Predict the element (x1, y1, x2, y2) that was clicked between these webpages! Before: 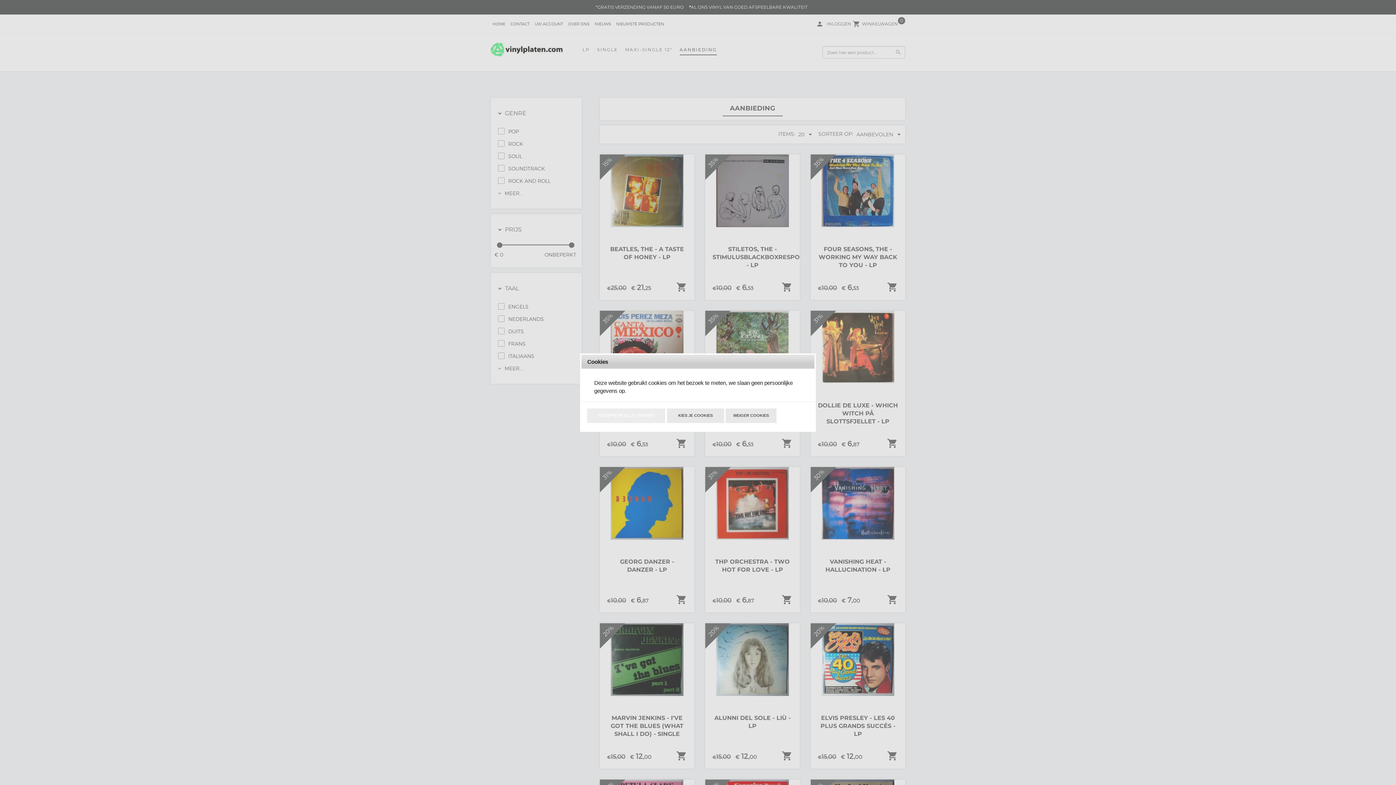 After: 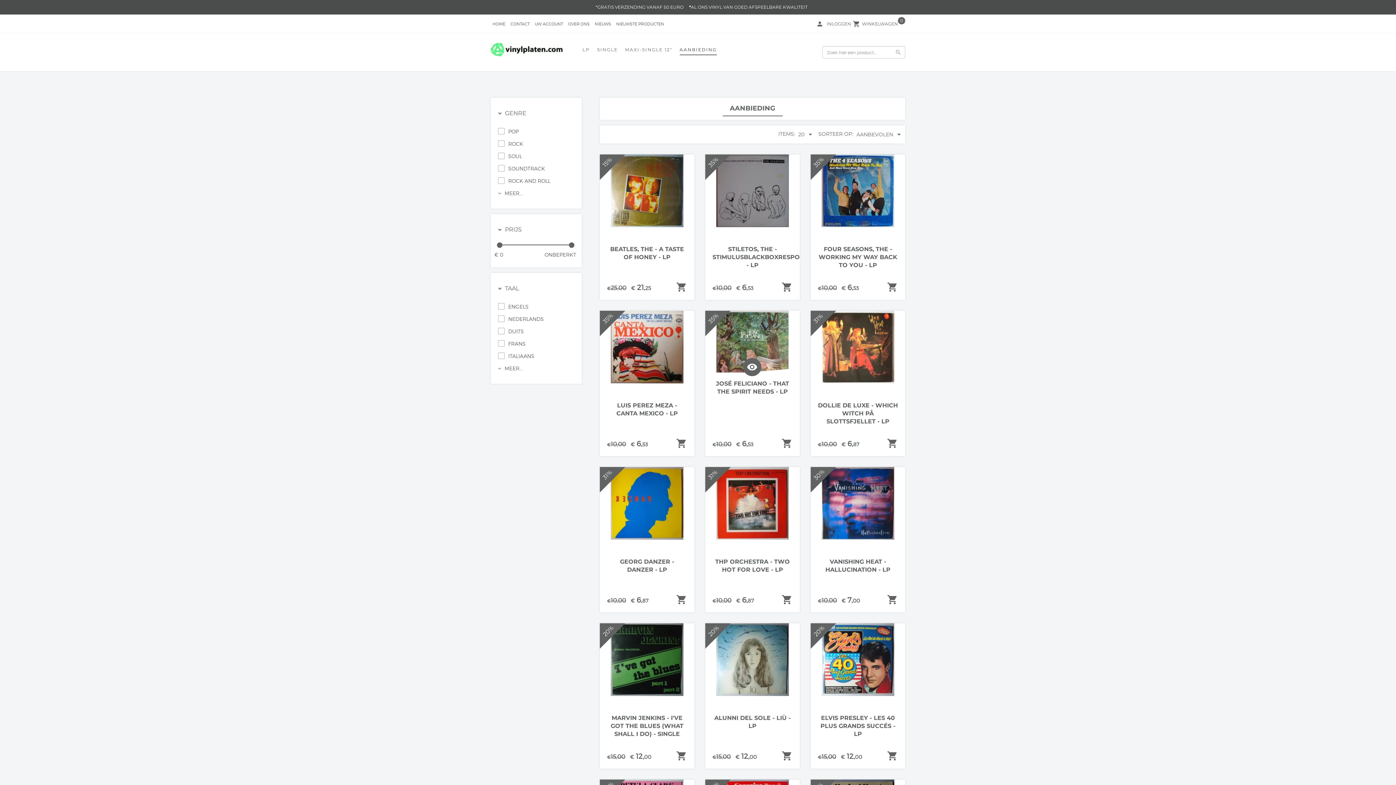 Action: label: WEIGER COOKIES bbox: (725, 408, 776, 423)